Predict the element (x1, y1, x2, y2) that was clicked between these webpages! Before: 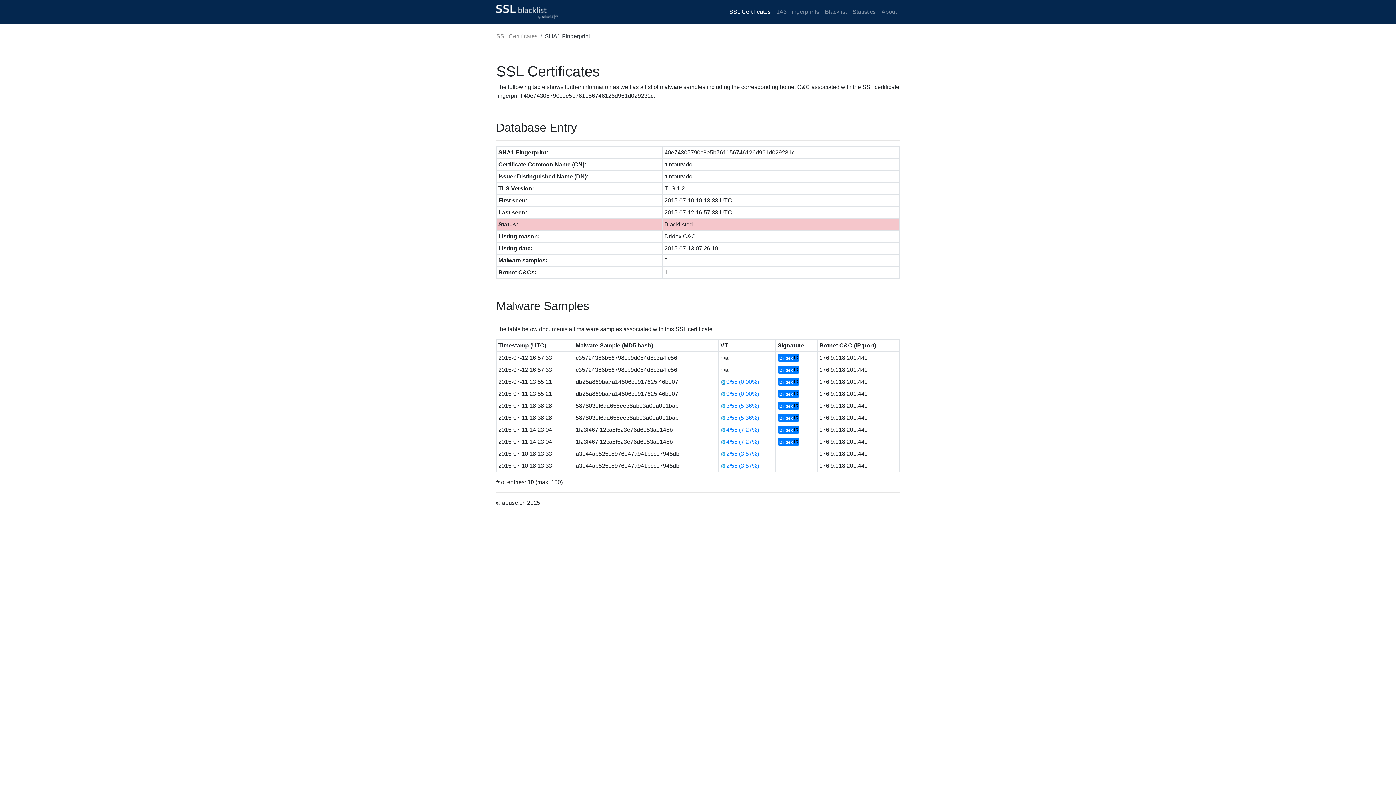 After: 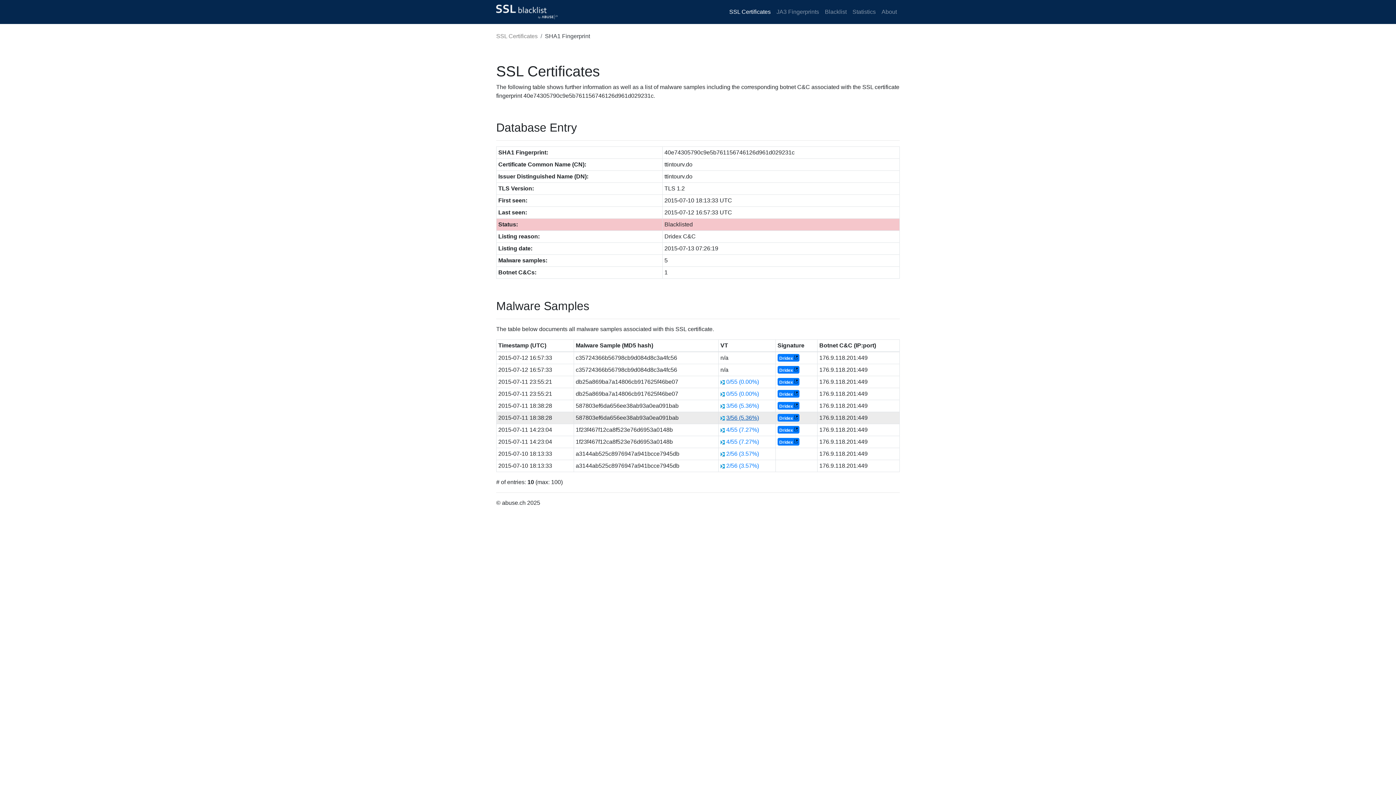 Action: label: 3/56 (5.36%) bbox: (726, 414, 759, 421)